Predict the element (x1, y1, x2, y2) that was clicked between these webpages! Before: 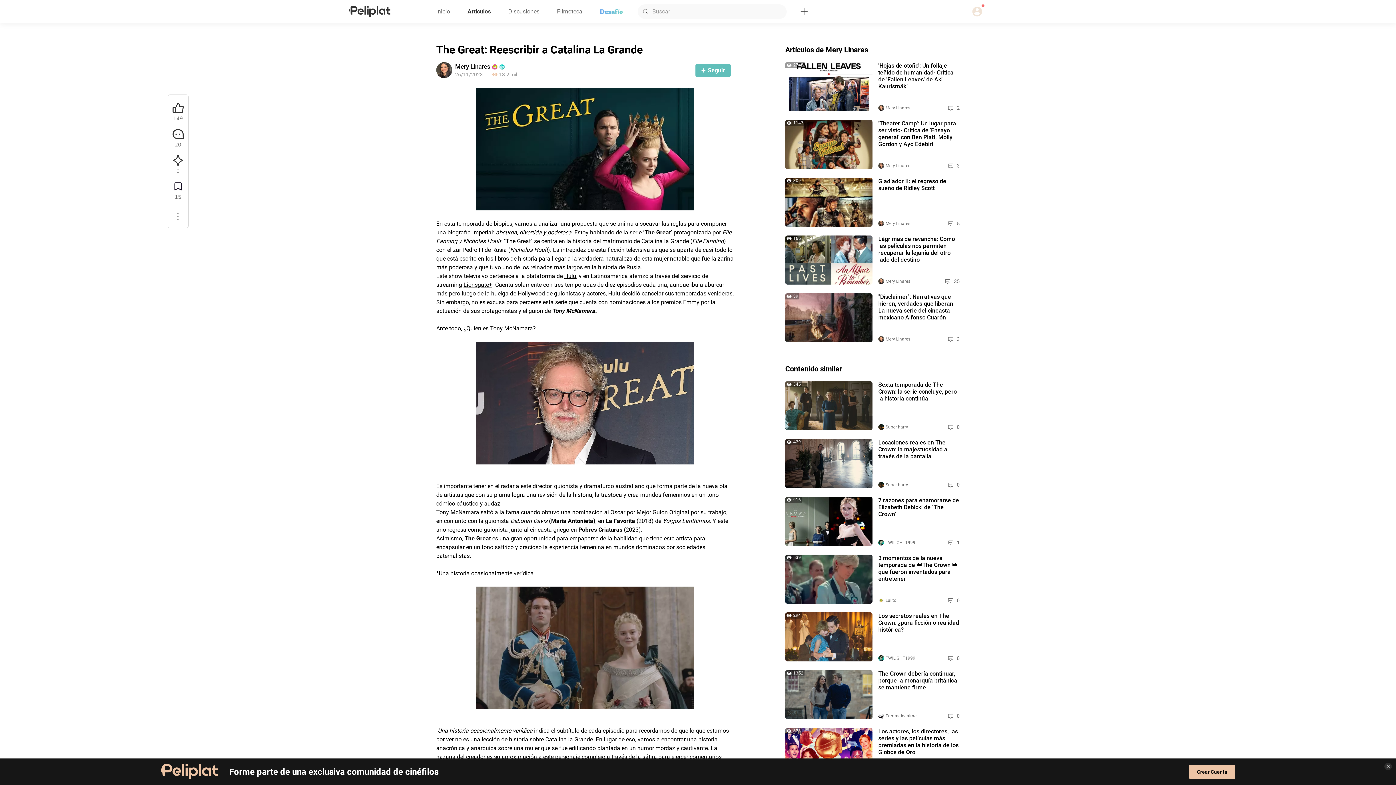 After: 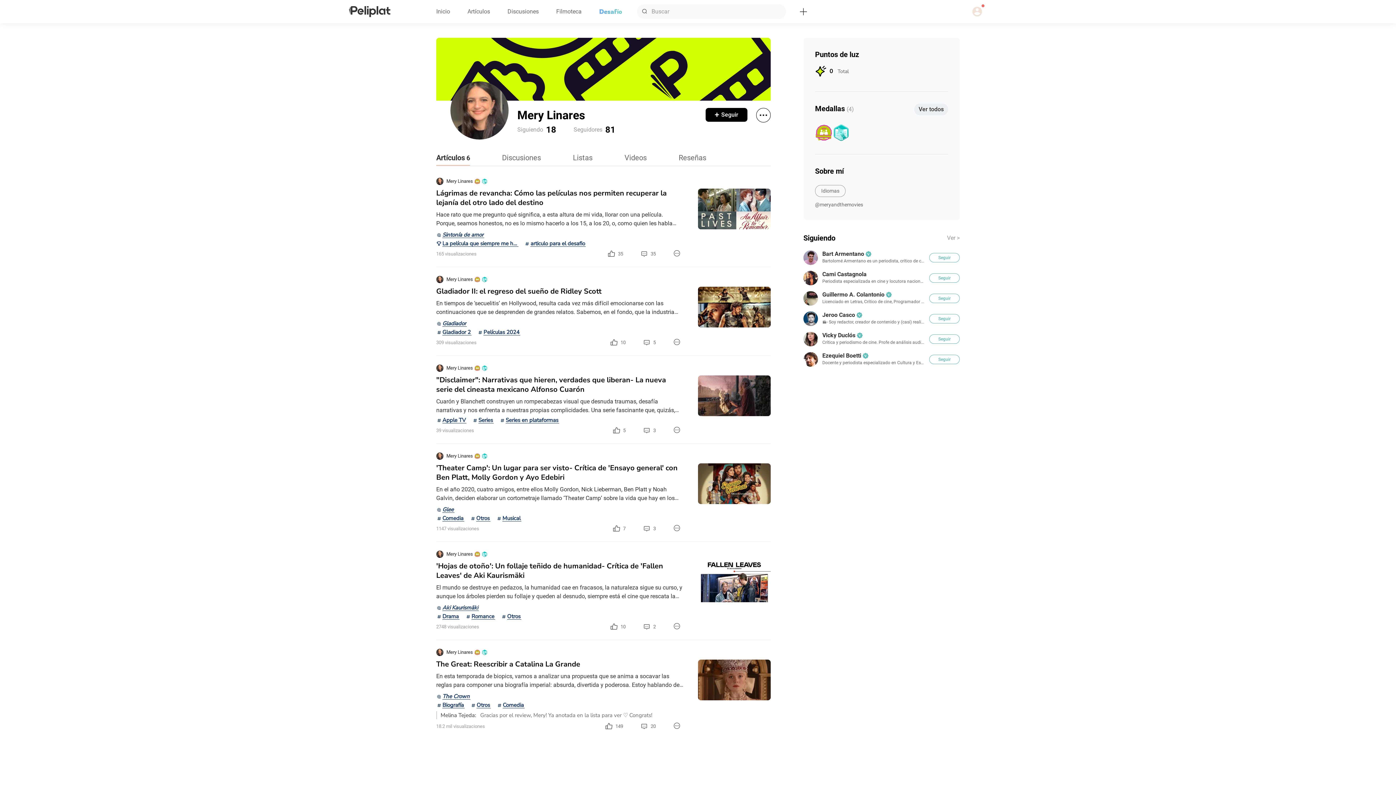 Action: bbox: (436, 62, 452, 79)